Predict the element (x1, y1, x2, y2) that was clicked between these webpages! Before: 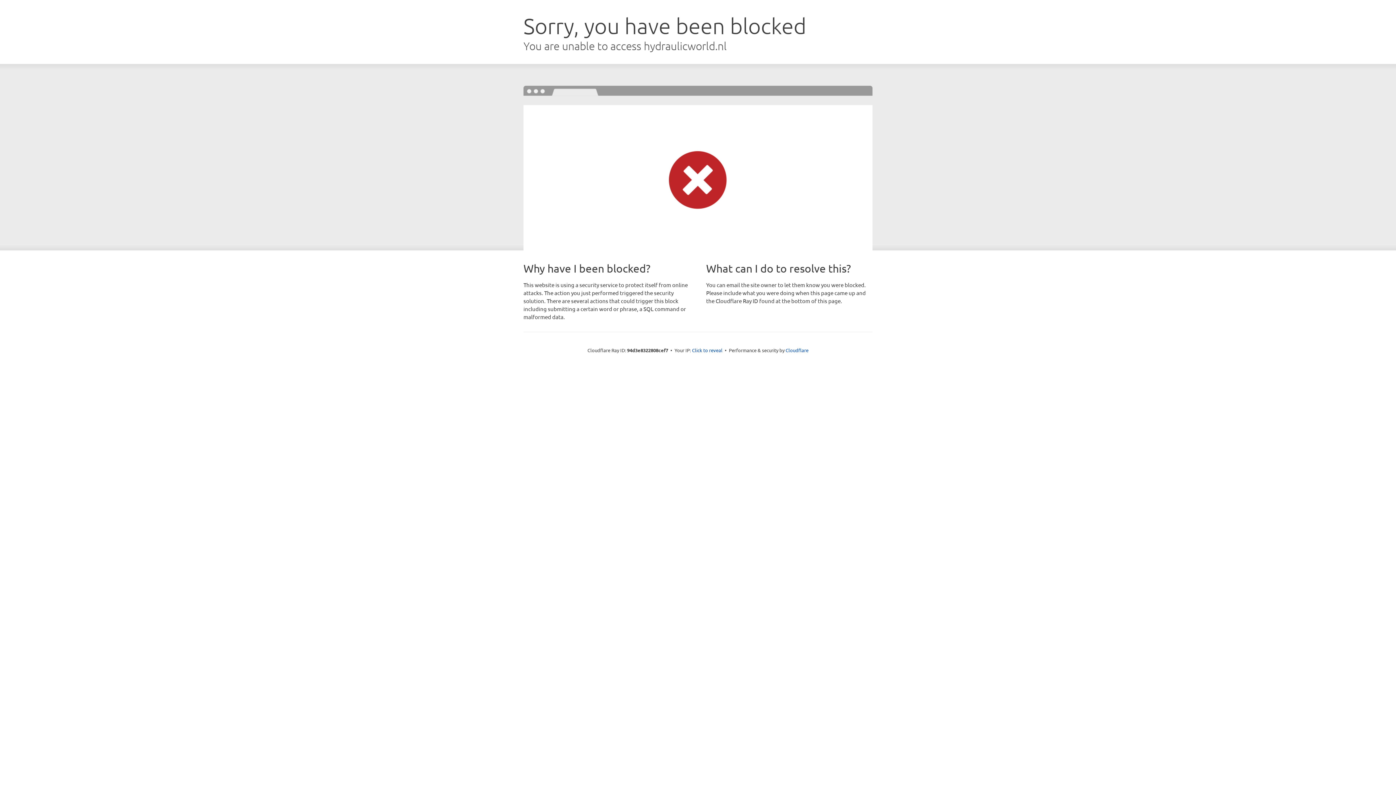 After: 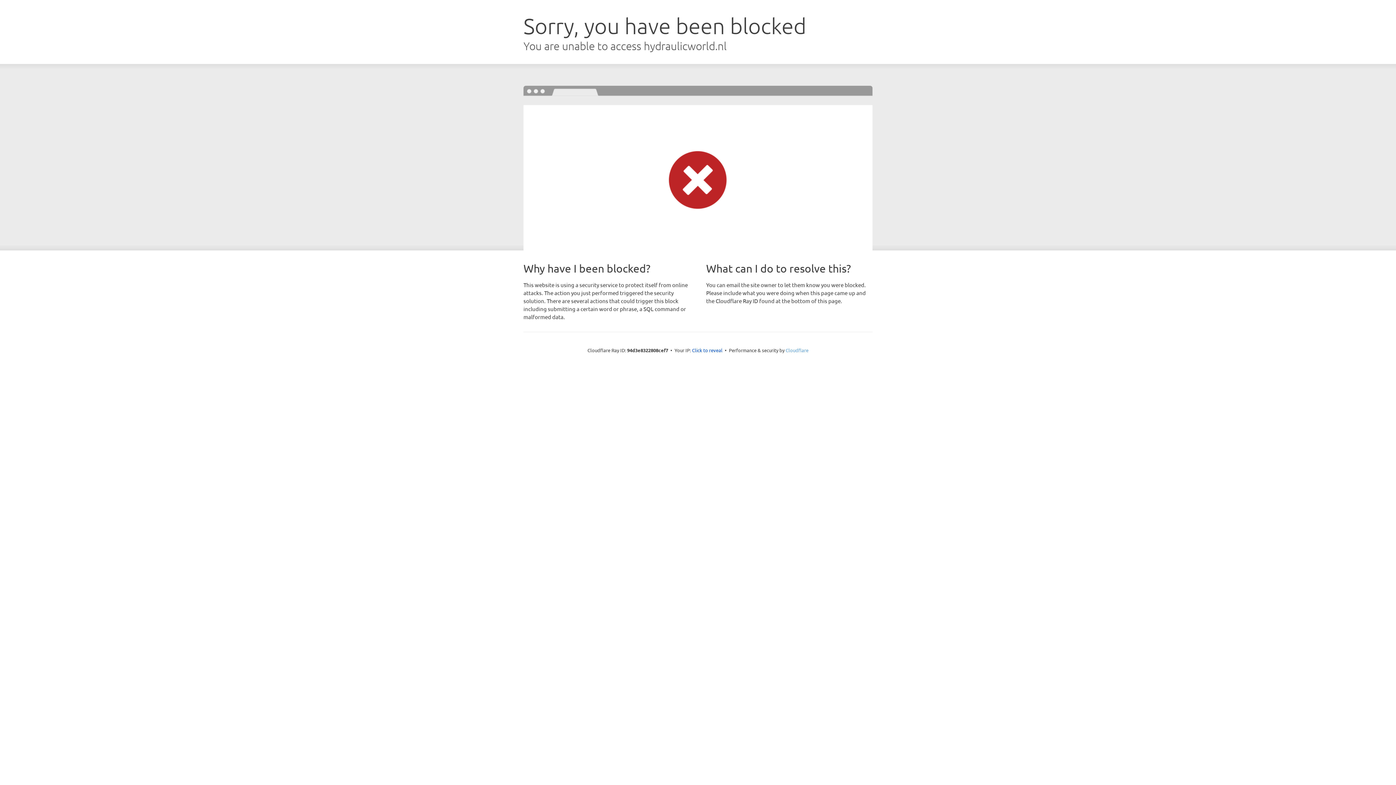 Action: bbox: (785, 347, 808, 353) label: Cloudflare